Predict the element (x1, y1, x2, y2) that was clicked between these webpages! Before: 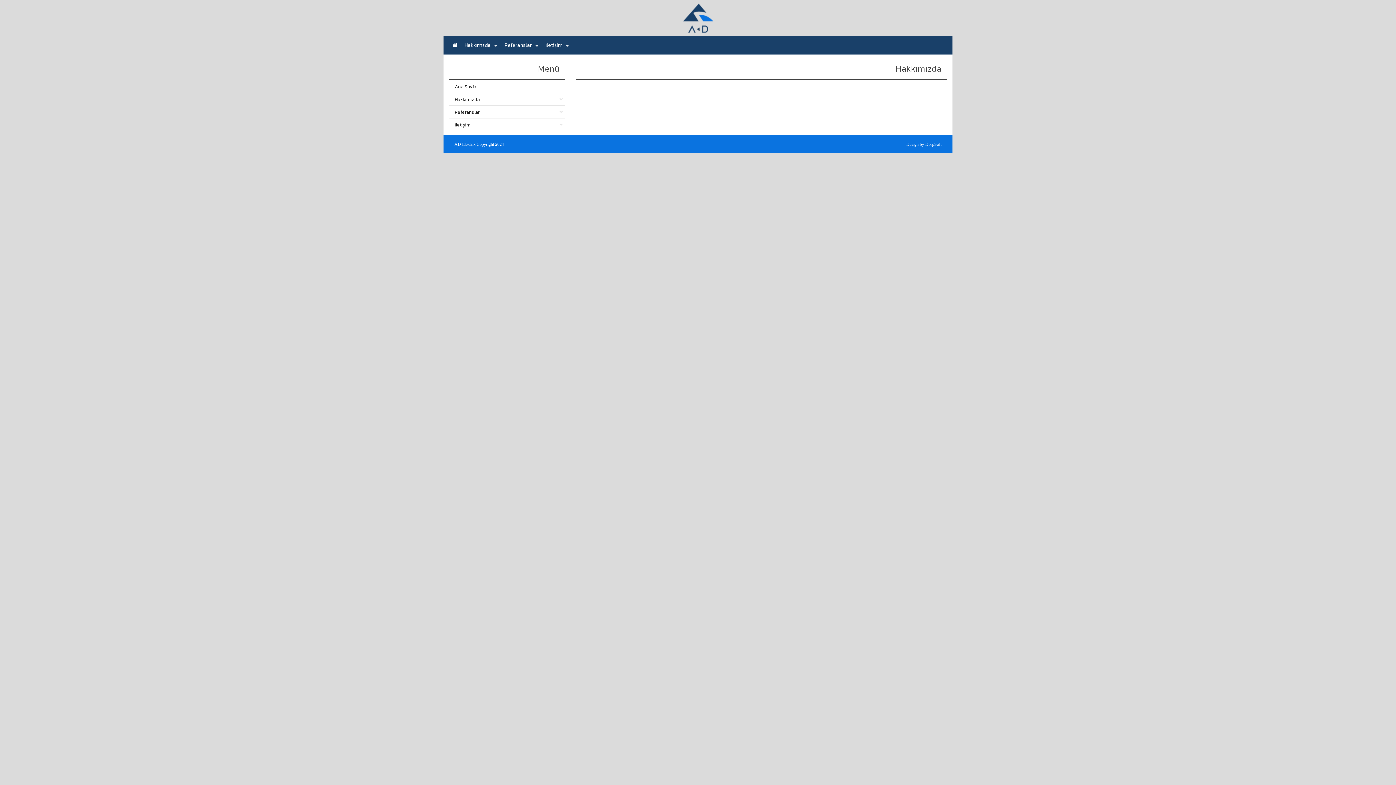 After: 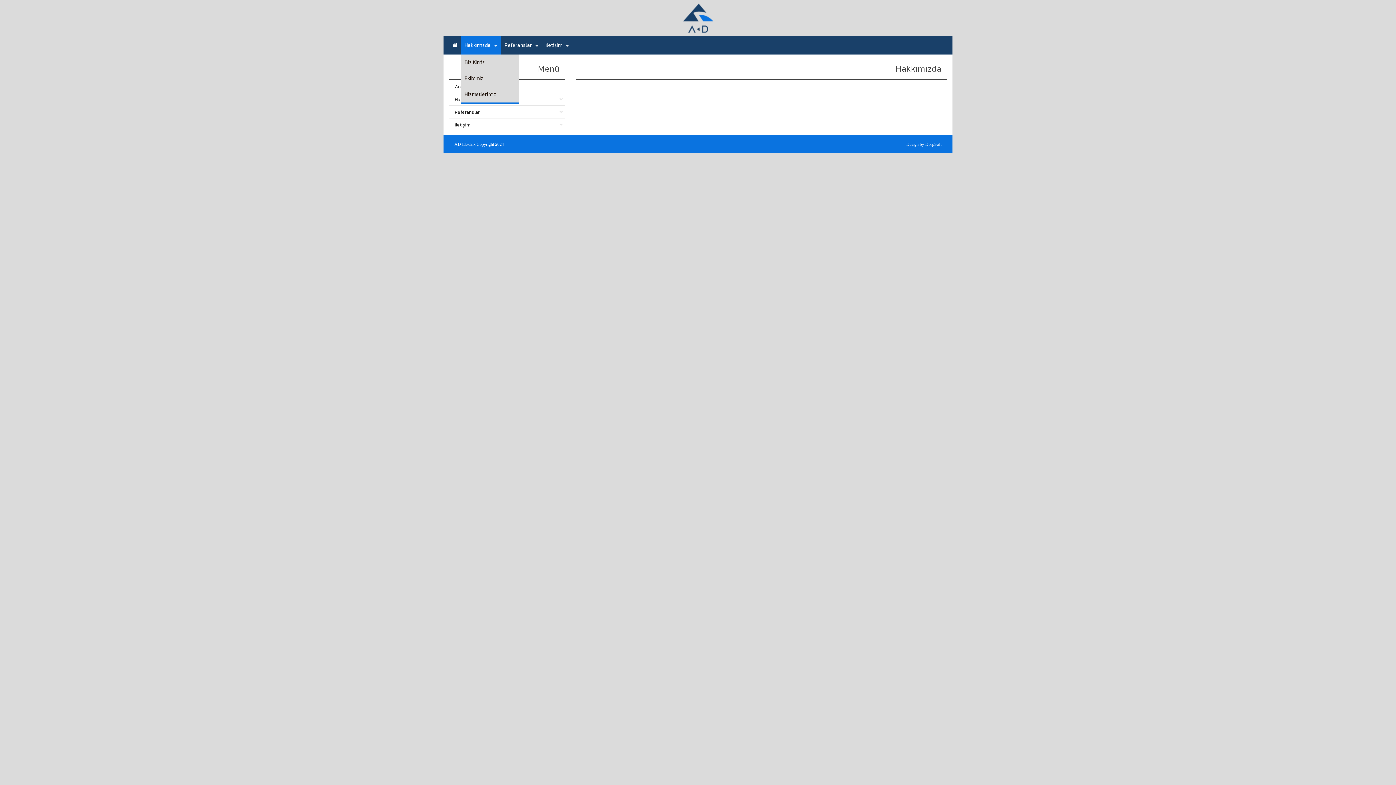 Action: label: Hakkımızda bbox: (461, 36, 501, 54)